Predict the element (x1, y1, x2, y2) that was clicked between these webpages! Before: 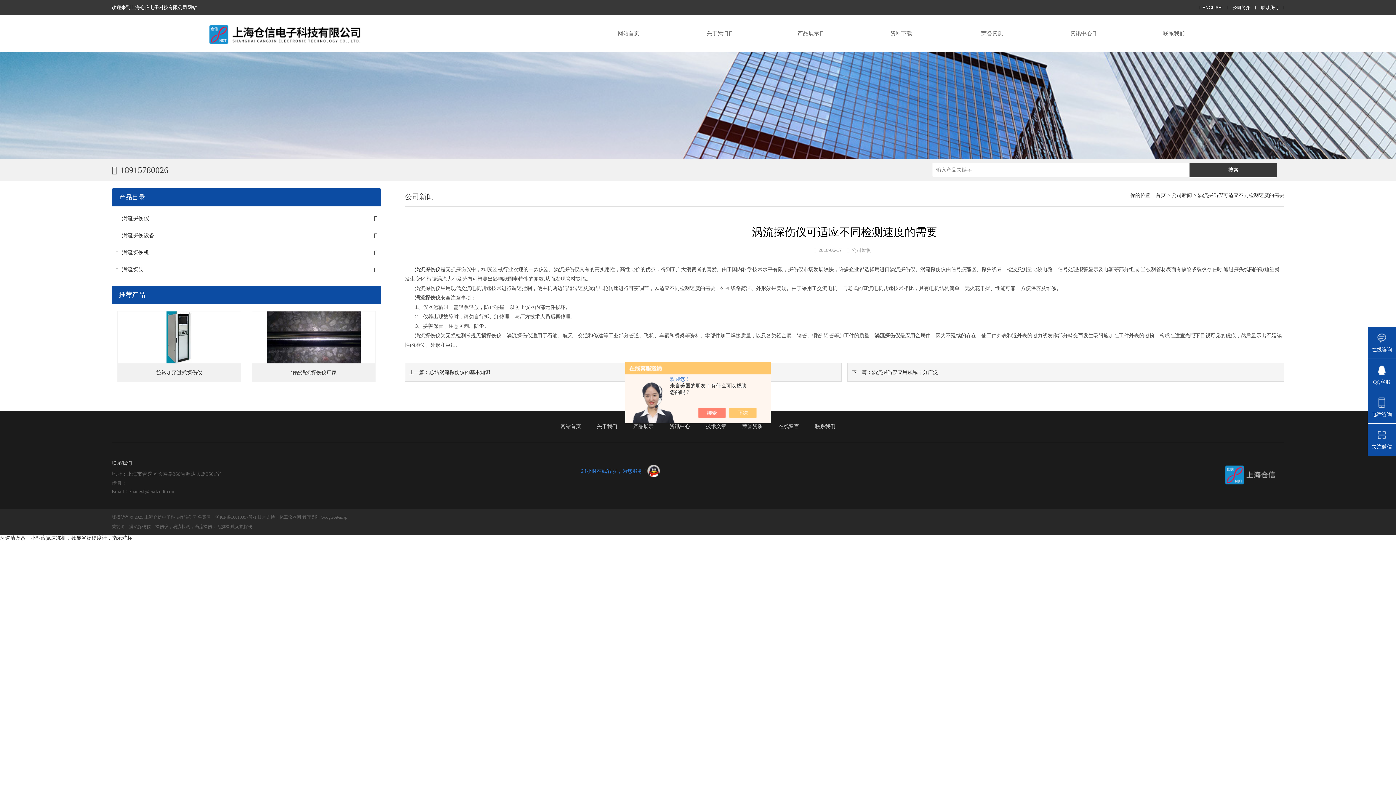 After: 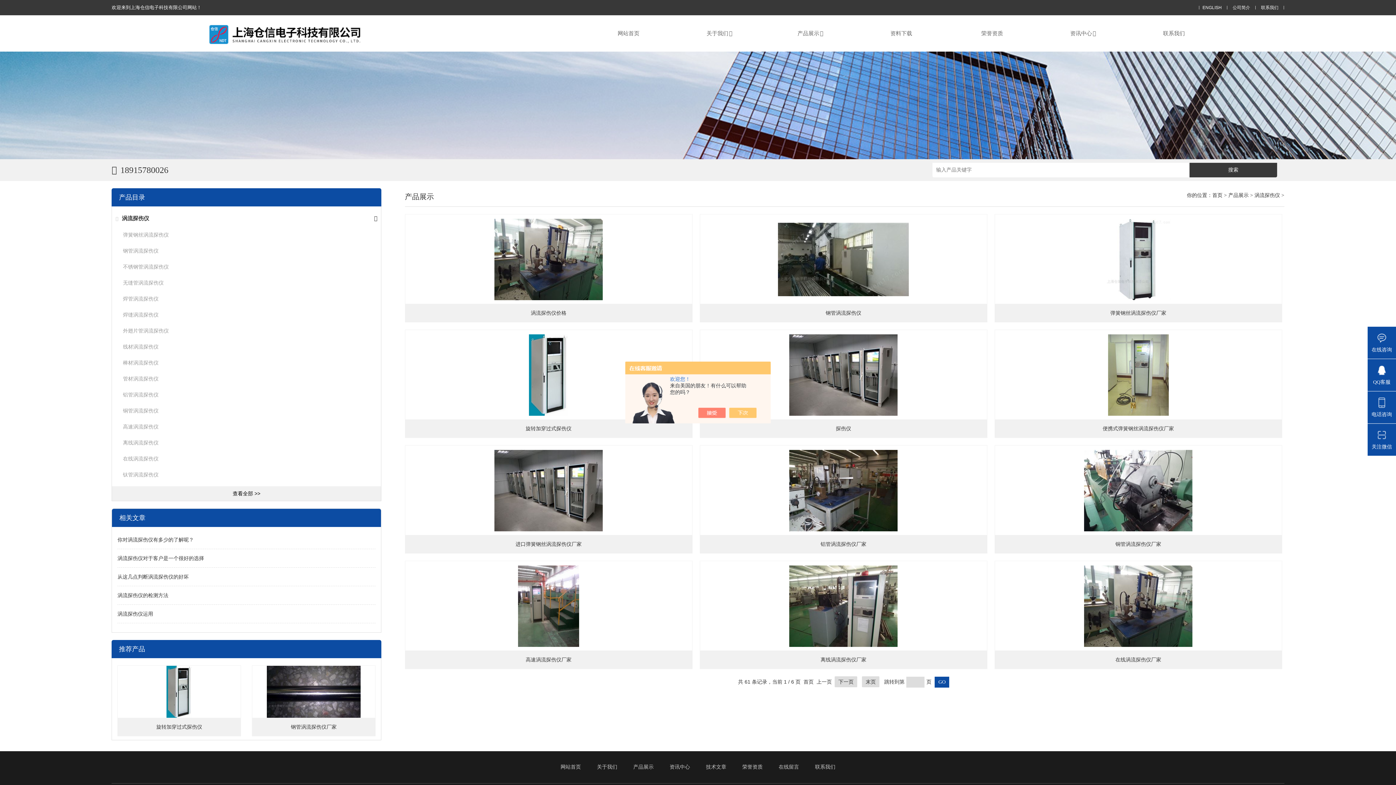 Action: bbox: (121, 215, 149, 221) label: 涡流探伤仪